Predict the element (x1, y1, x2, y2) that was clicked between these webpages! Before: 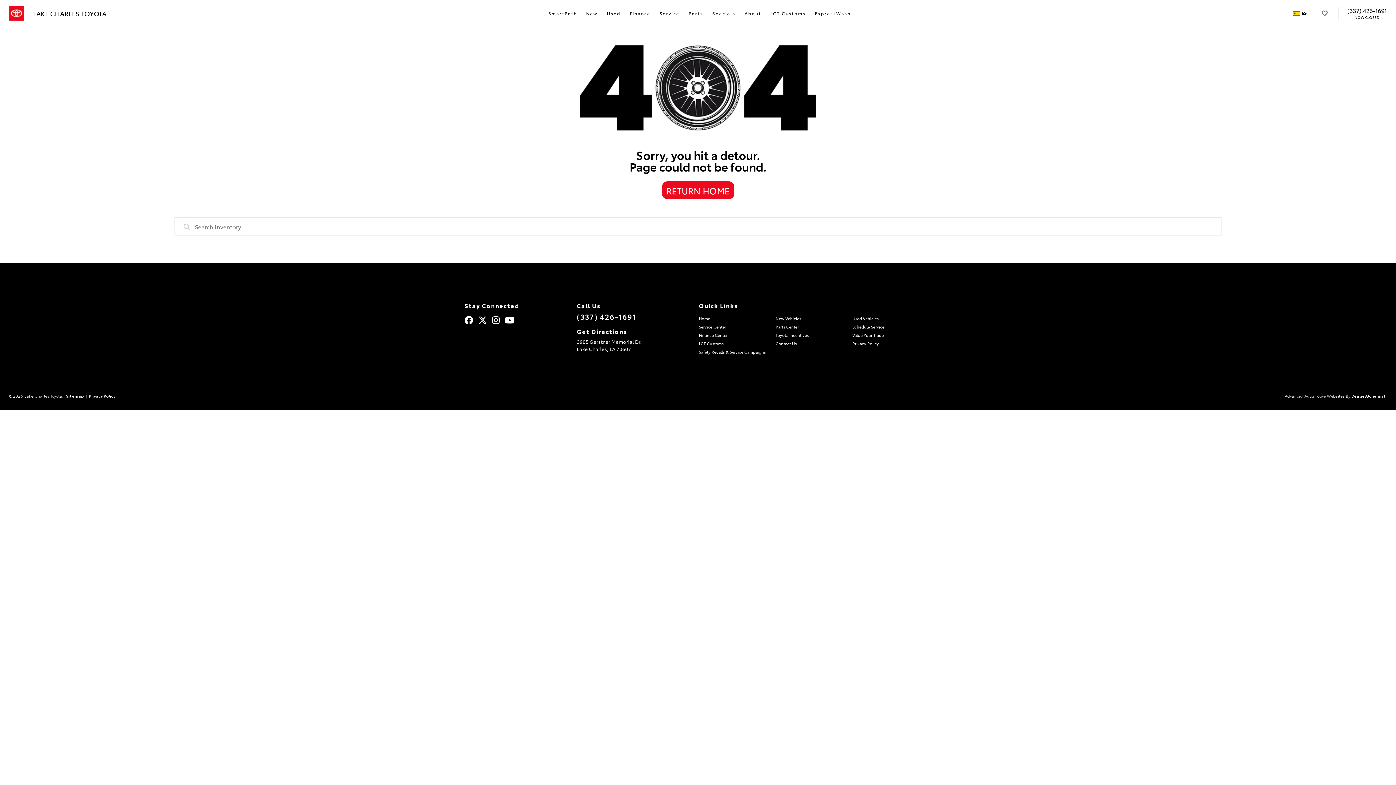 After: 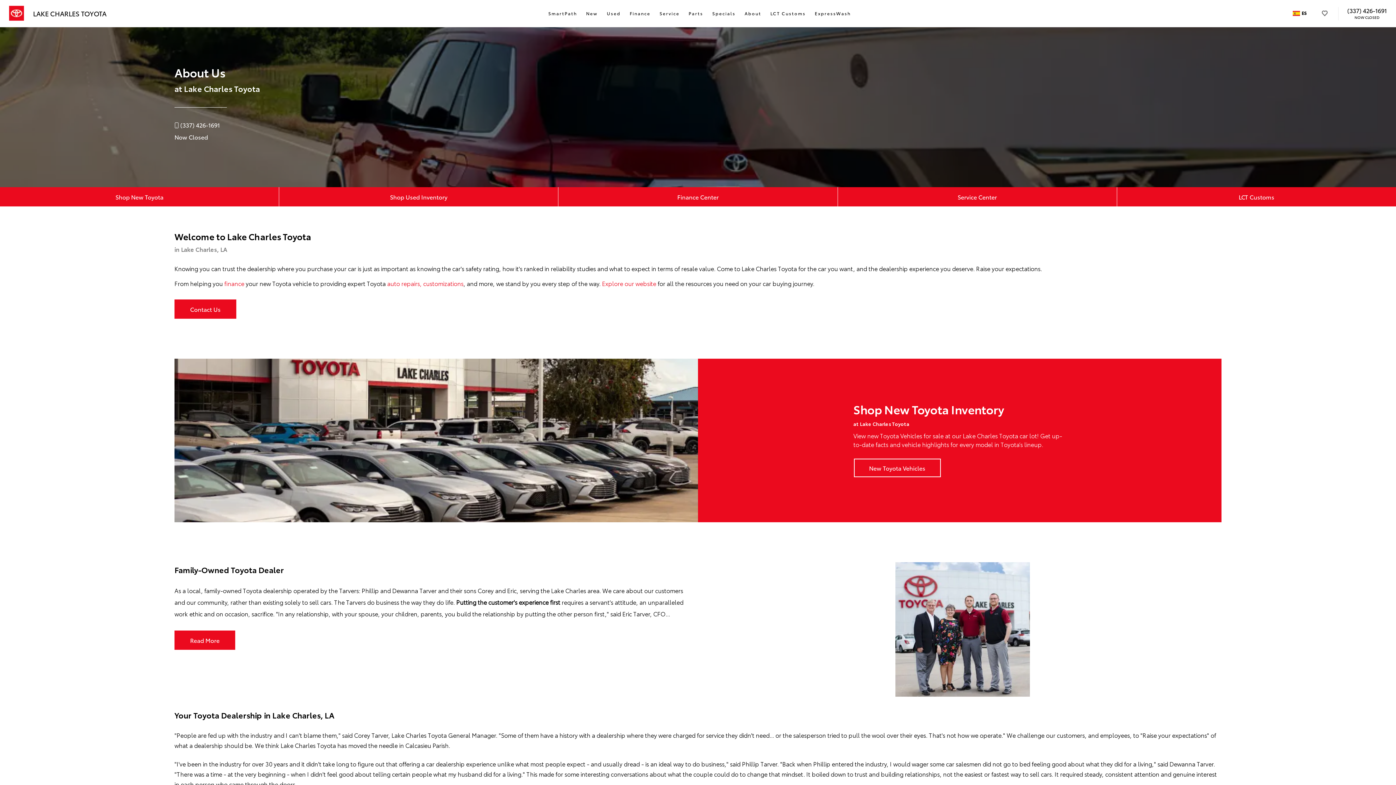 Action: label: About bbox: (740, 0, 766, 26)